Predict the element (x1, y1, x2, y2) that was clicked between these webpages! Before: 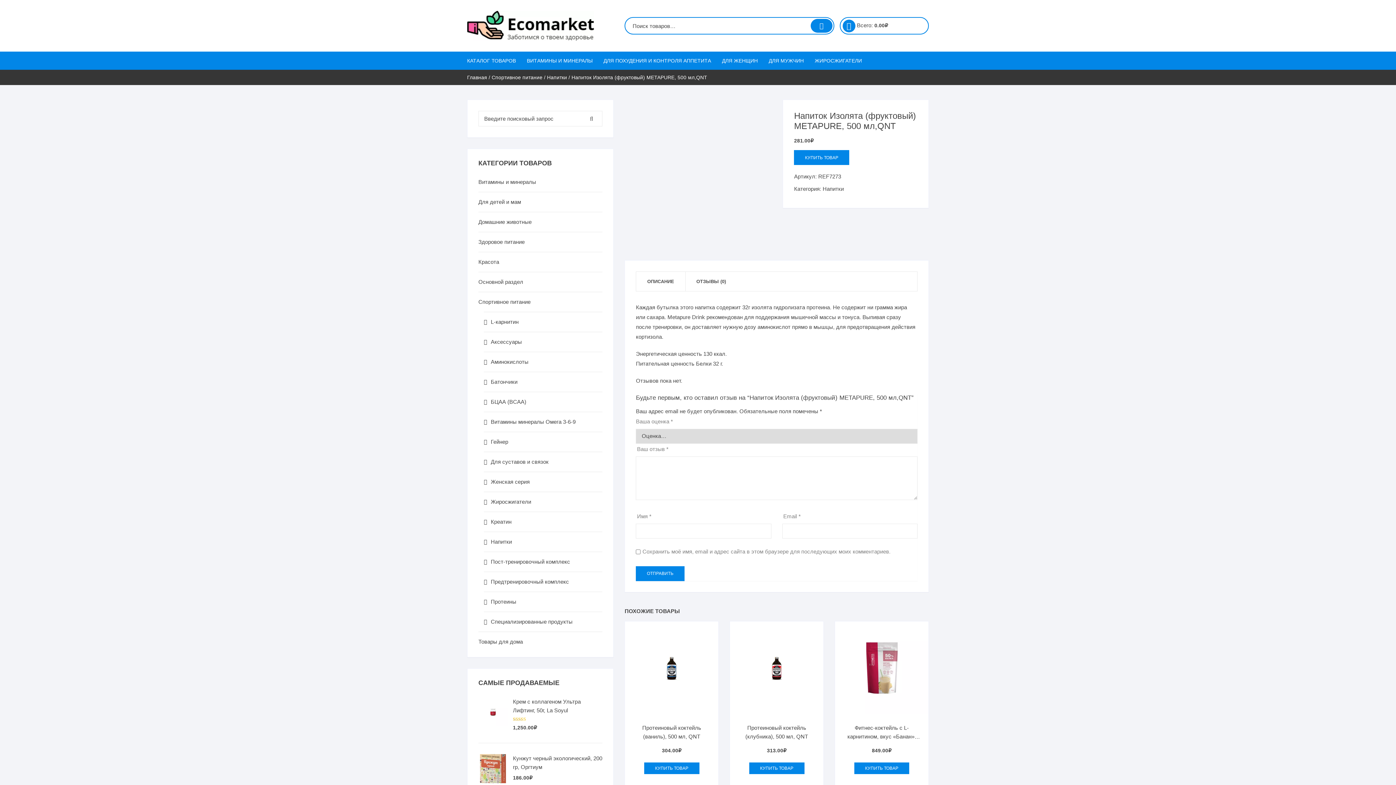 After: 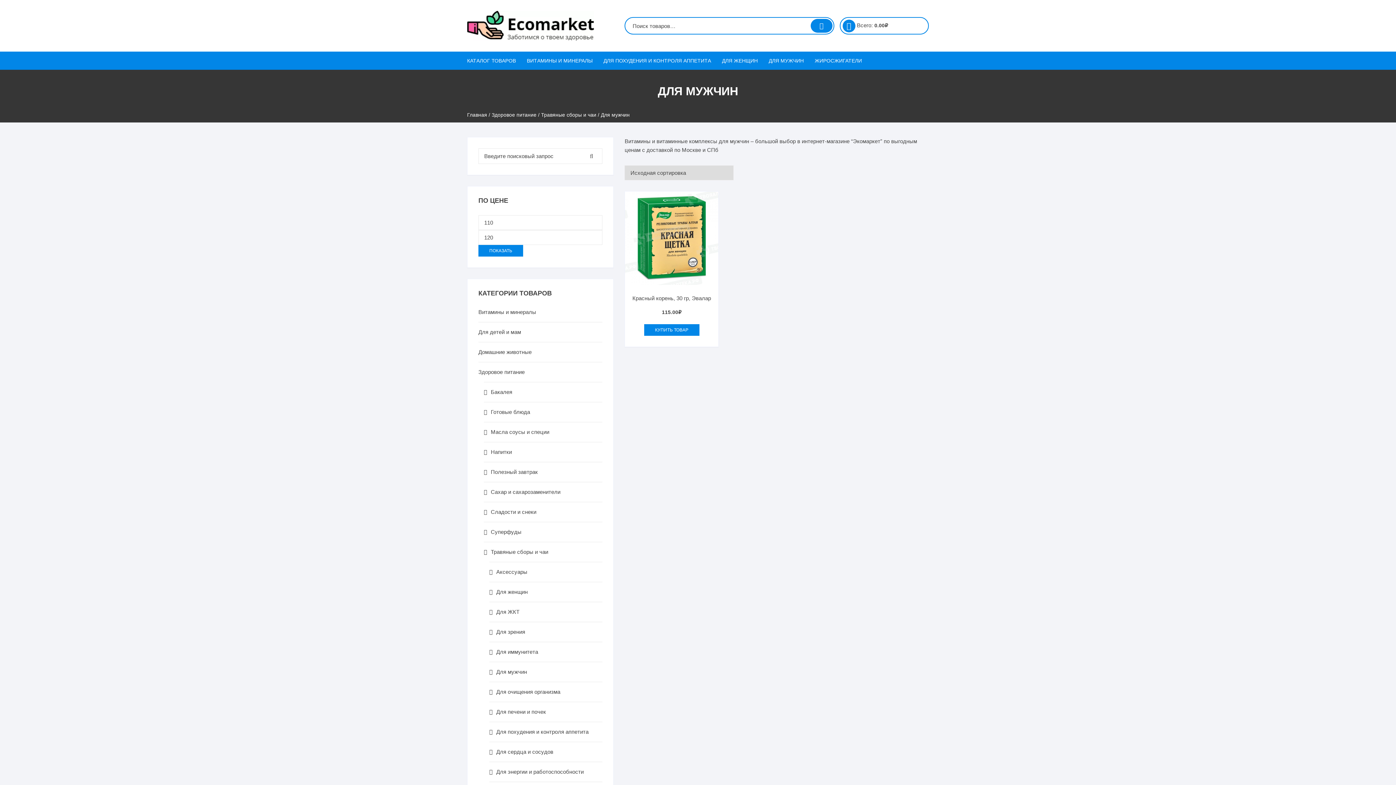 Action: bbox: (763, 51, 809, 69) label: ДЛЯ МУЖЧИН